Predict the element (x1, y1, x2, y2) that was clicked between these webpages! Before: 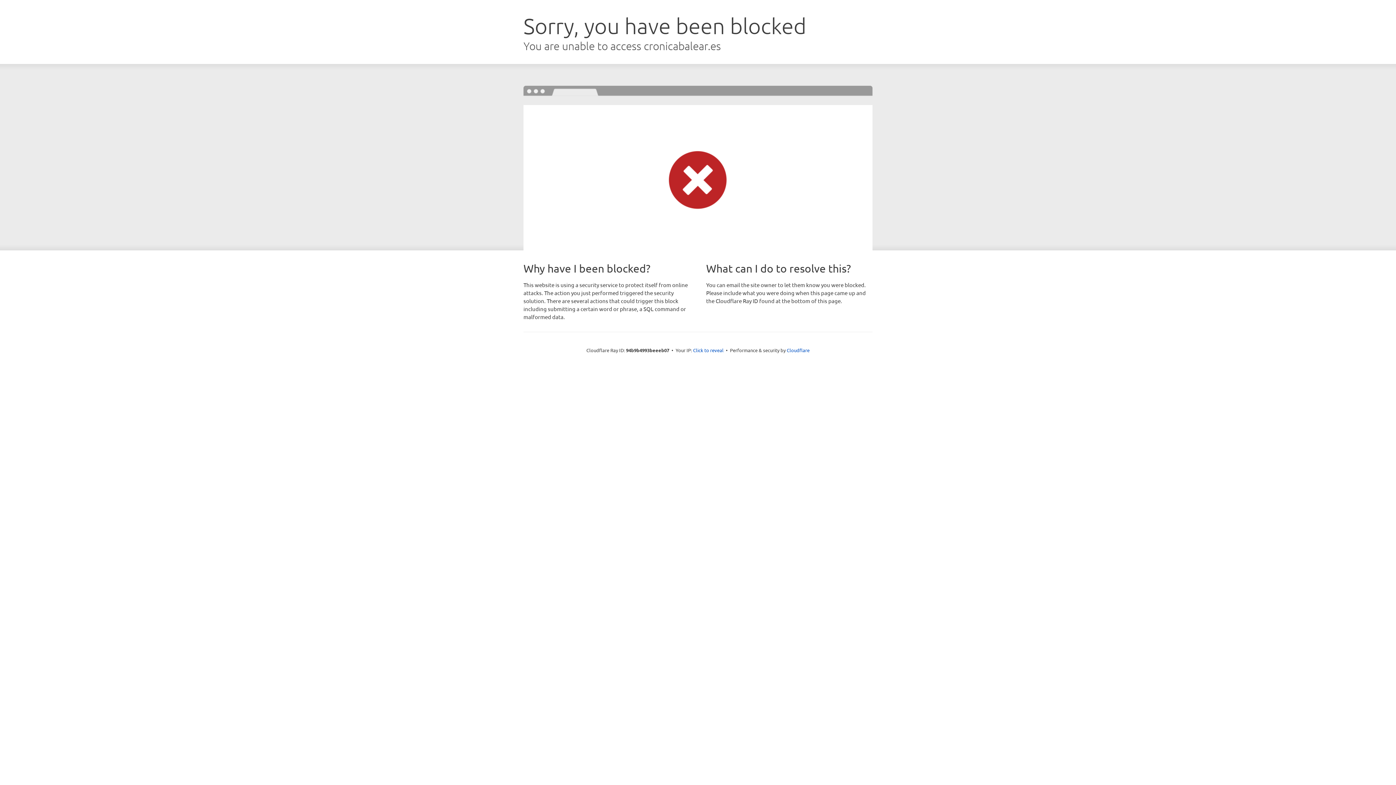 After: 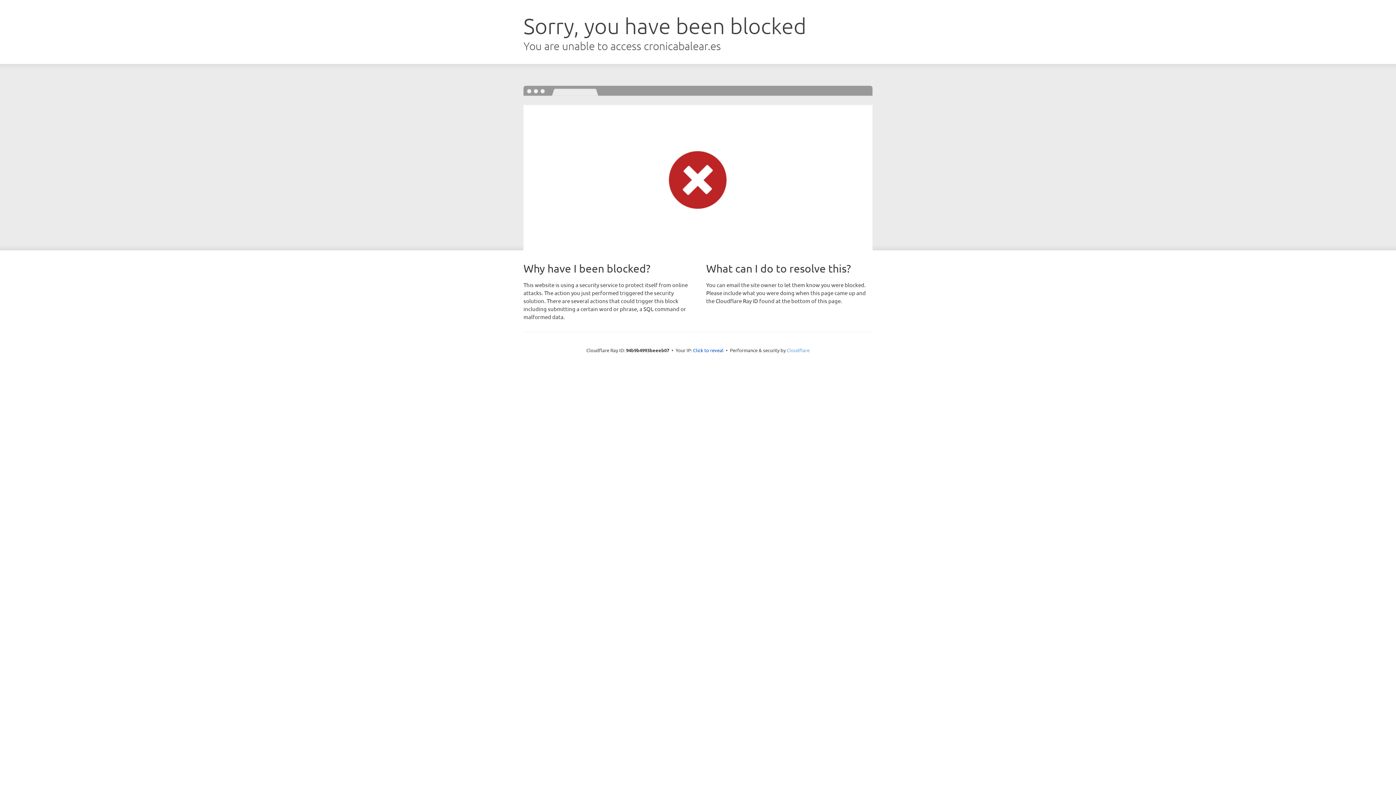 Action: label: Cloudflare bbox: (786, 347, 809, 353)